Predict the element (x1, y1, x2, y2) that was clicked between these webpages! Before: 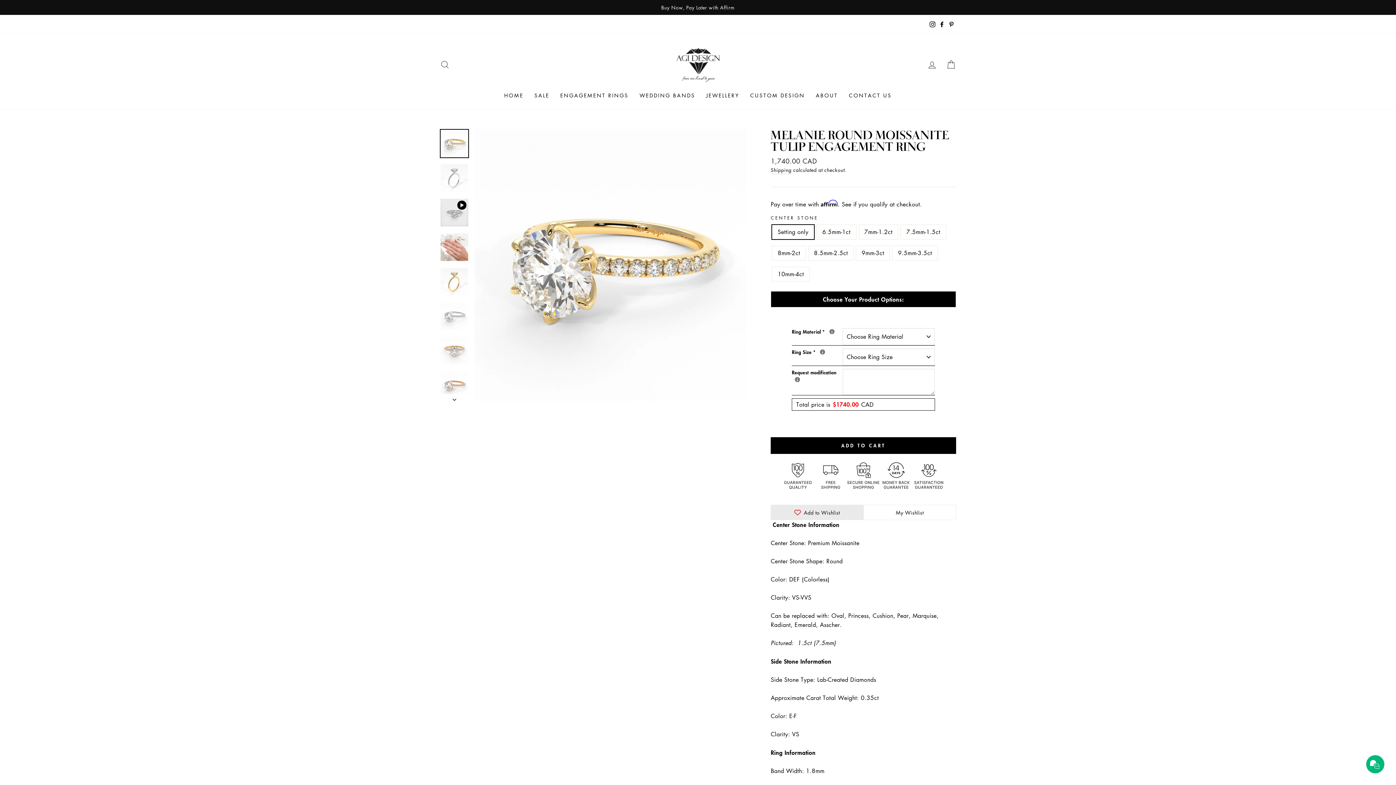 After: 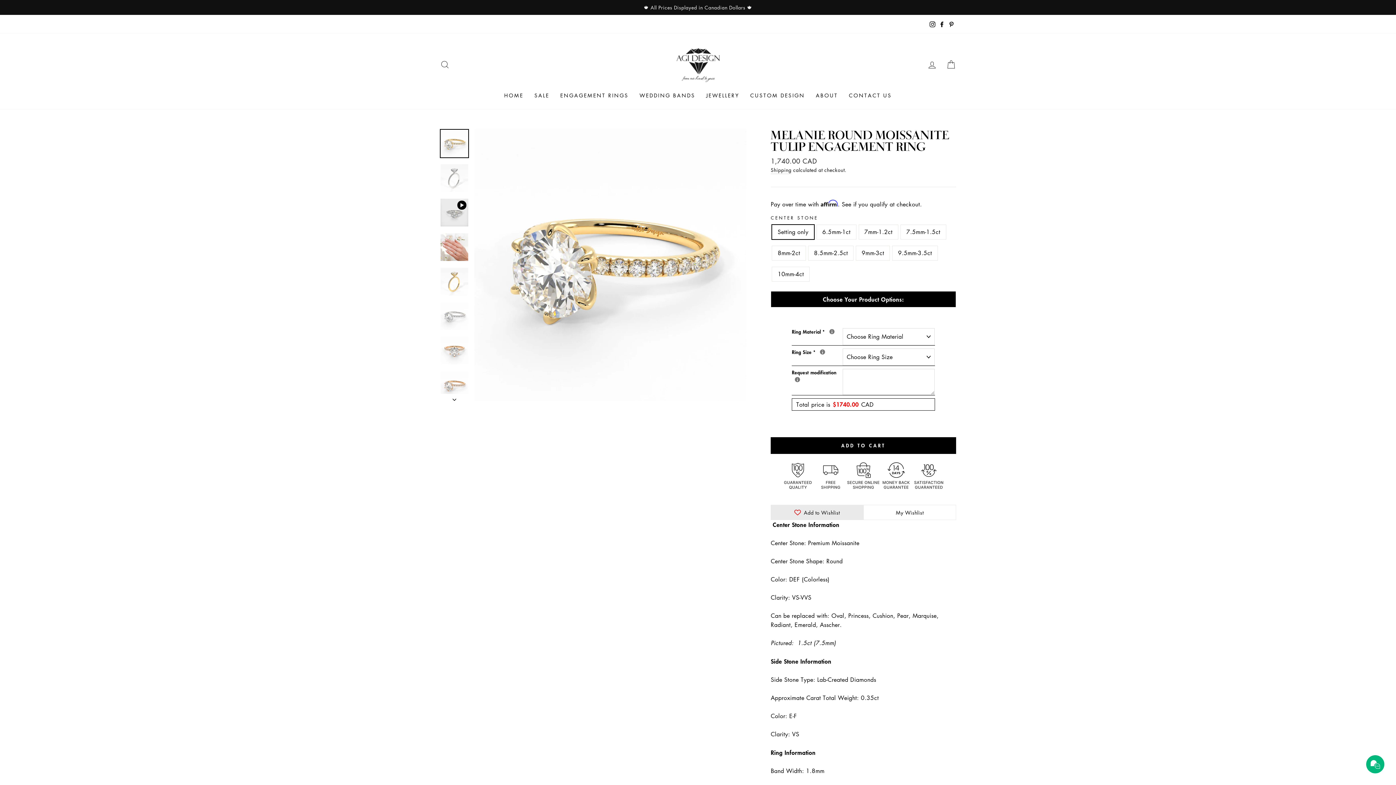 Action: bbox: (928, 18, 937, 29) label: Instagram